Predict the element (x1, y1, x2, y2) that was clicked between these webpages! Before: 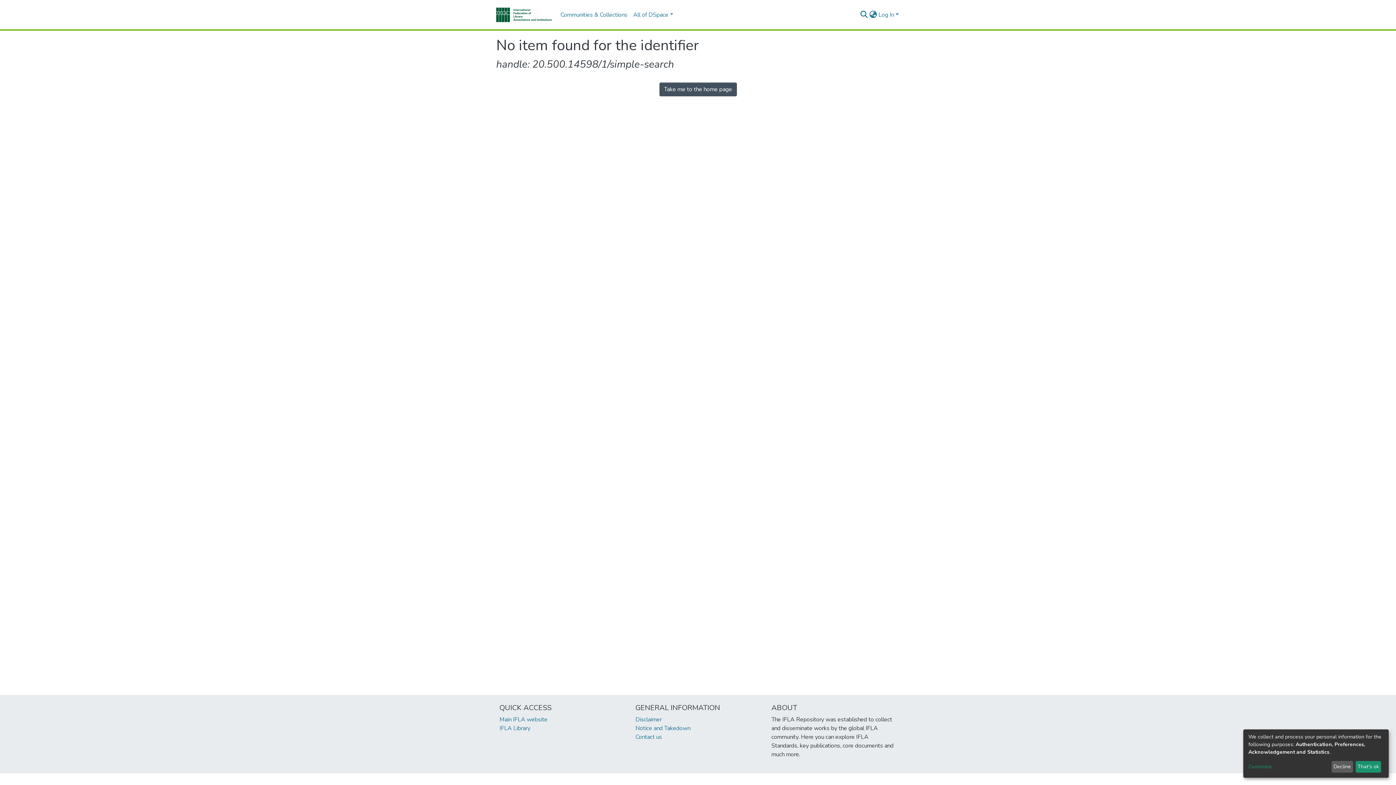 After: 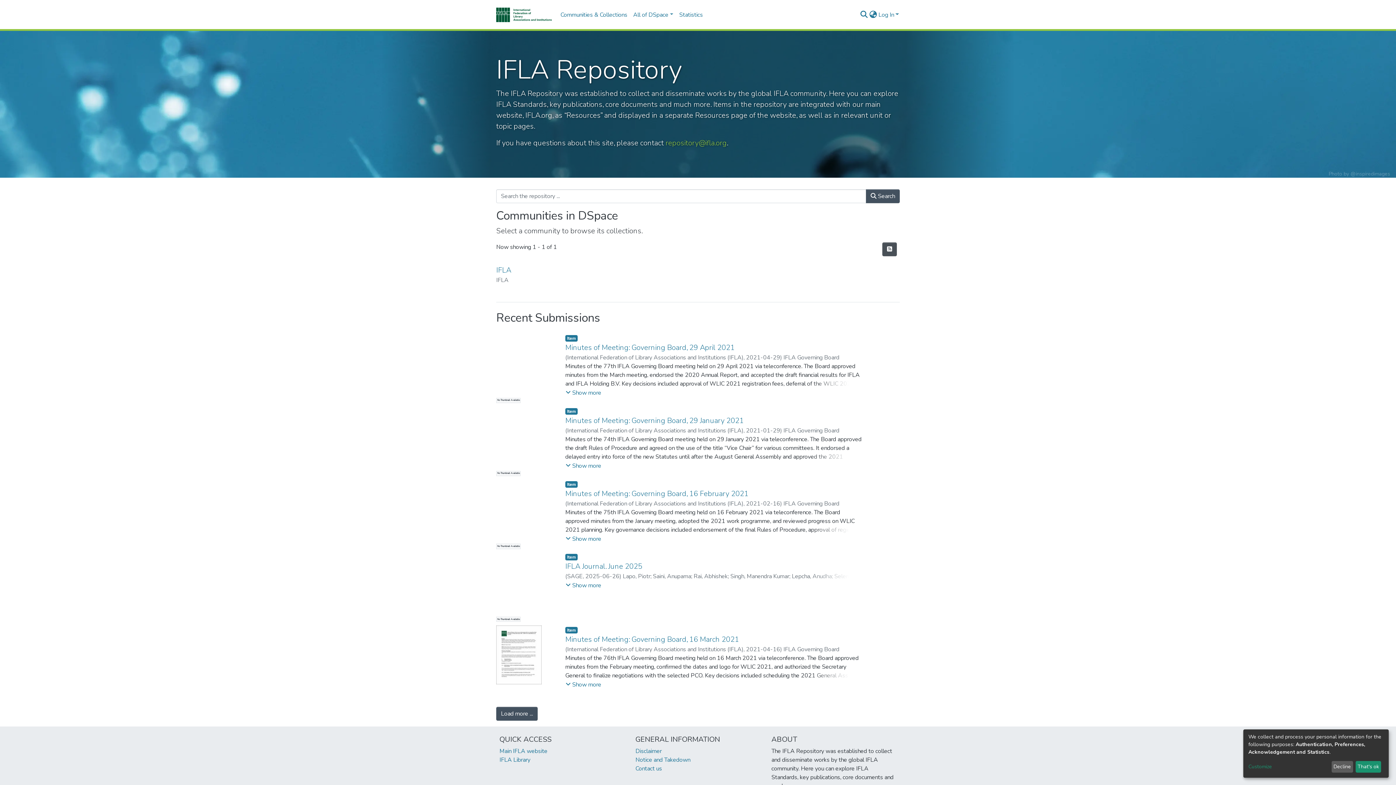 Action: label: Take me to the home page bbox: (659, 82, 736, 96)